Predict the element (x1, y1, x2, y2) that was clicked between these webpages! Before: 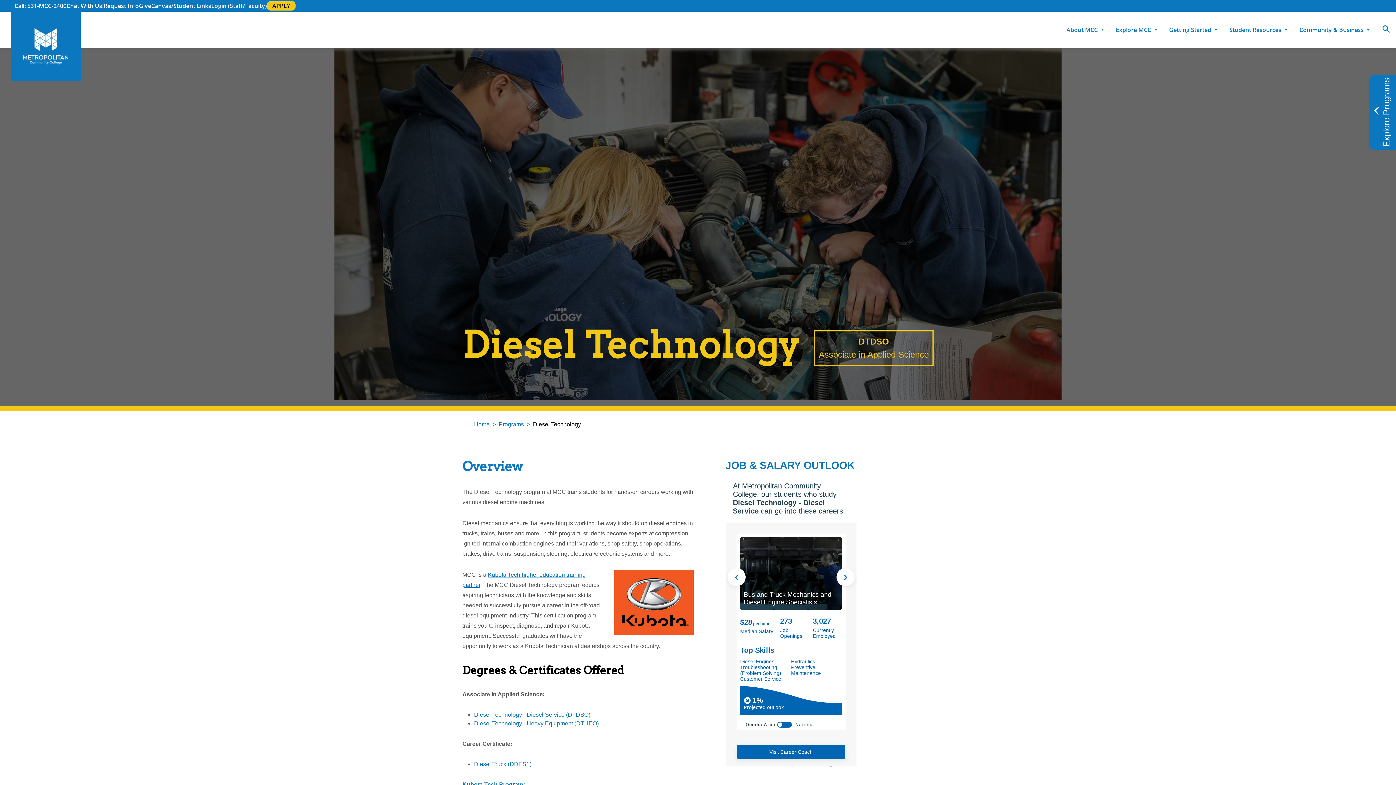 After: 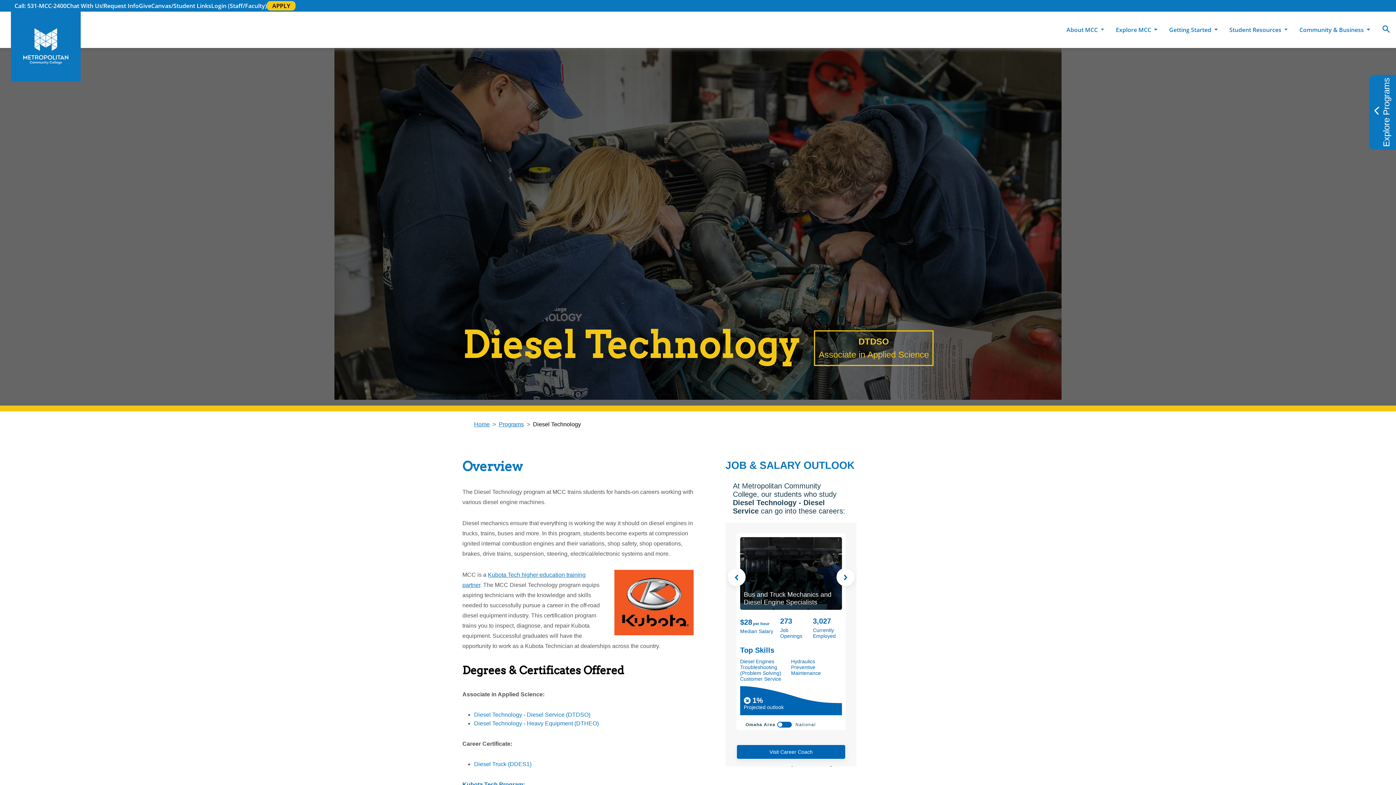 Action: label: Canvas/Student Links bbox: (151, 1, 211, 10)